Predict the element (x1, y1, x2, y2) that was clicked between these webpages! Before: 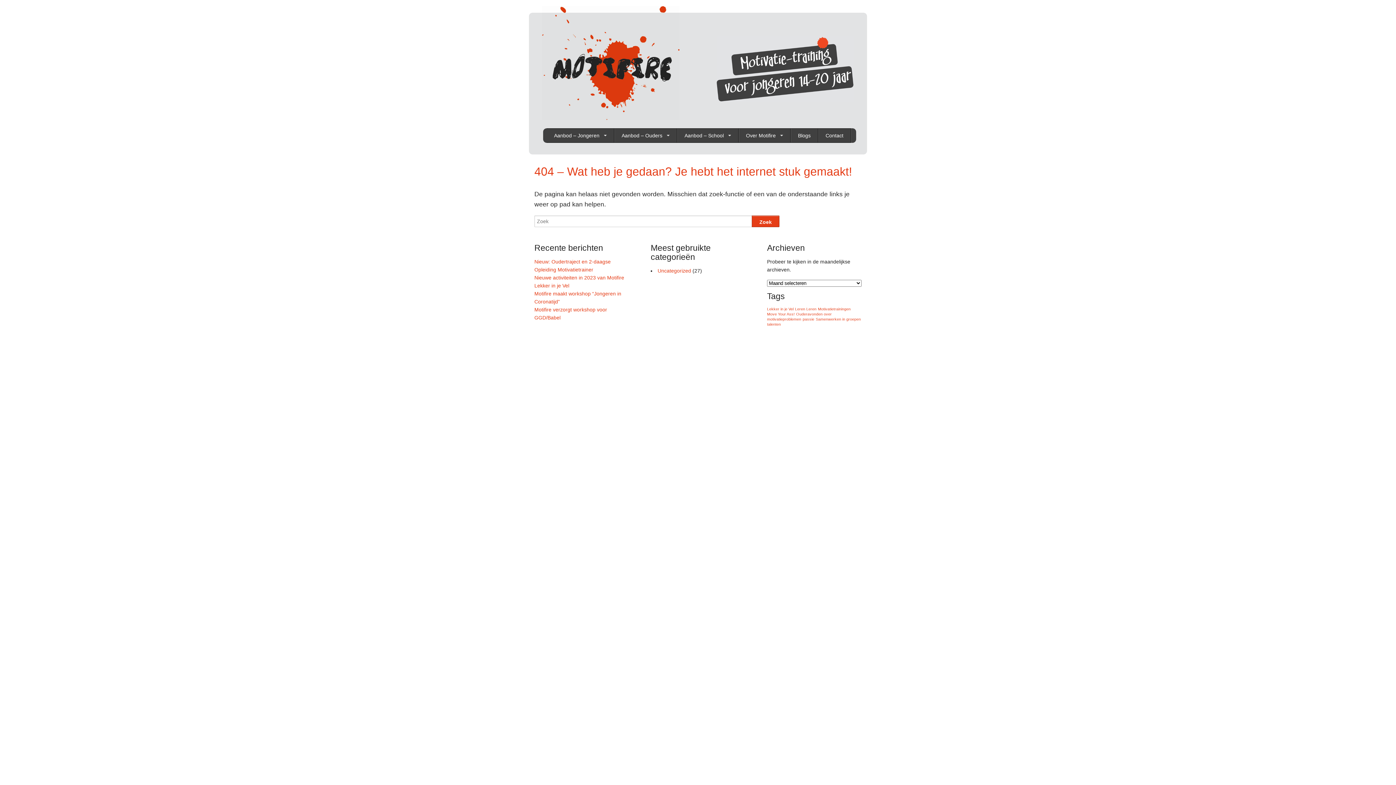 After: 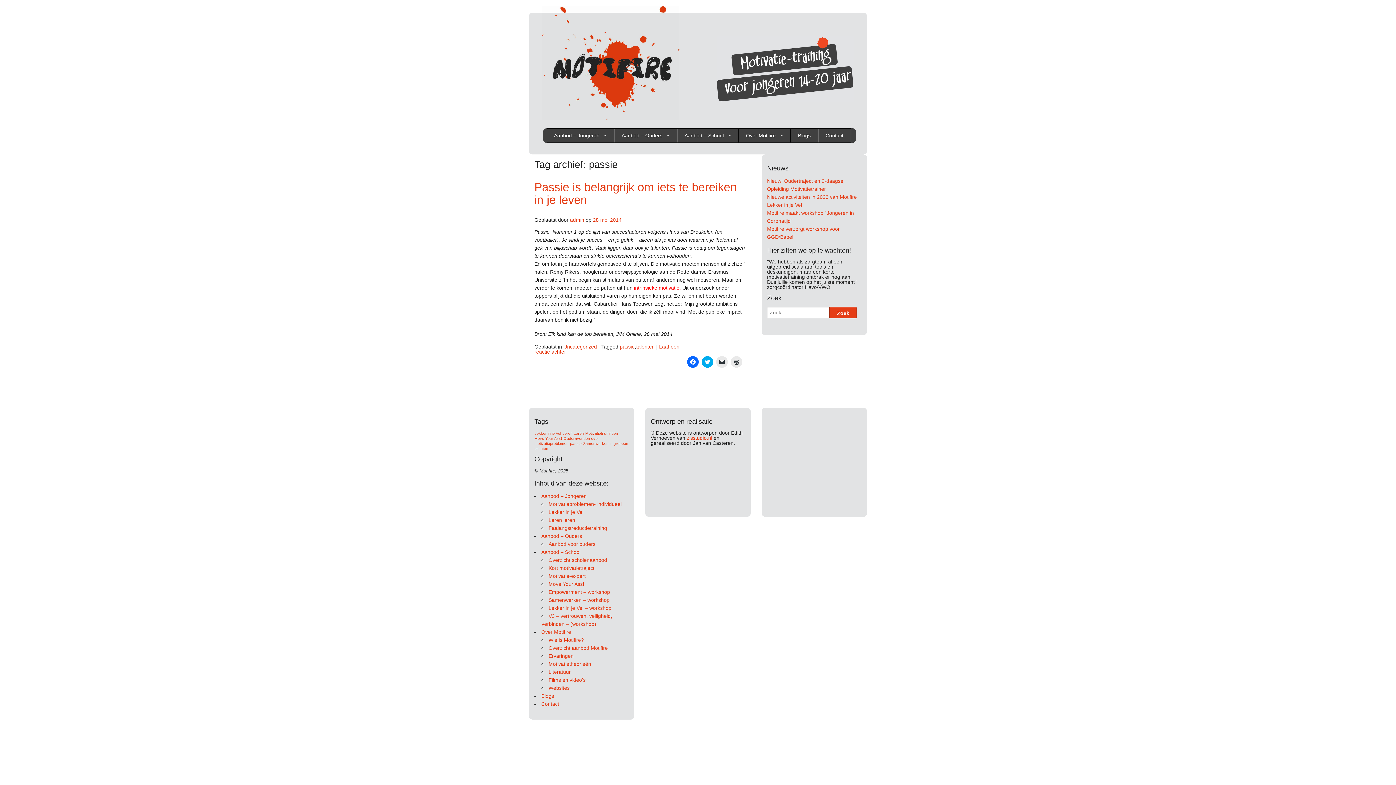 Action: label: passie (1 item) bbox: (802, 317, 814, 321)